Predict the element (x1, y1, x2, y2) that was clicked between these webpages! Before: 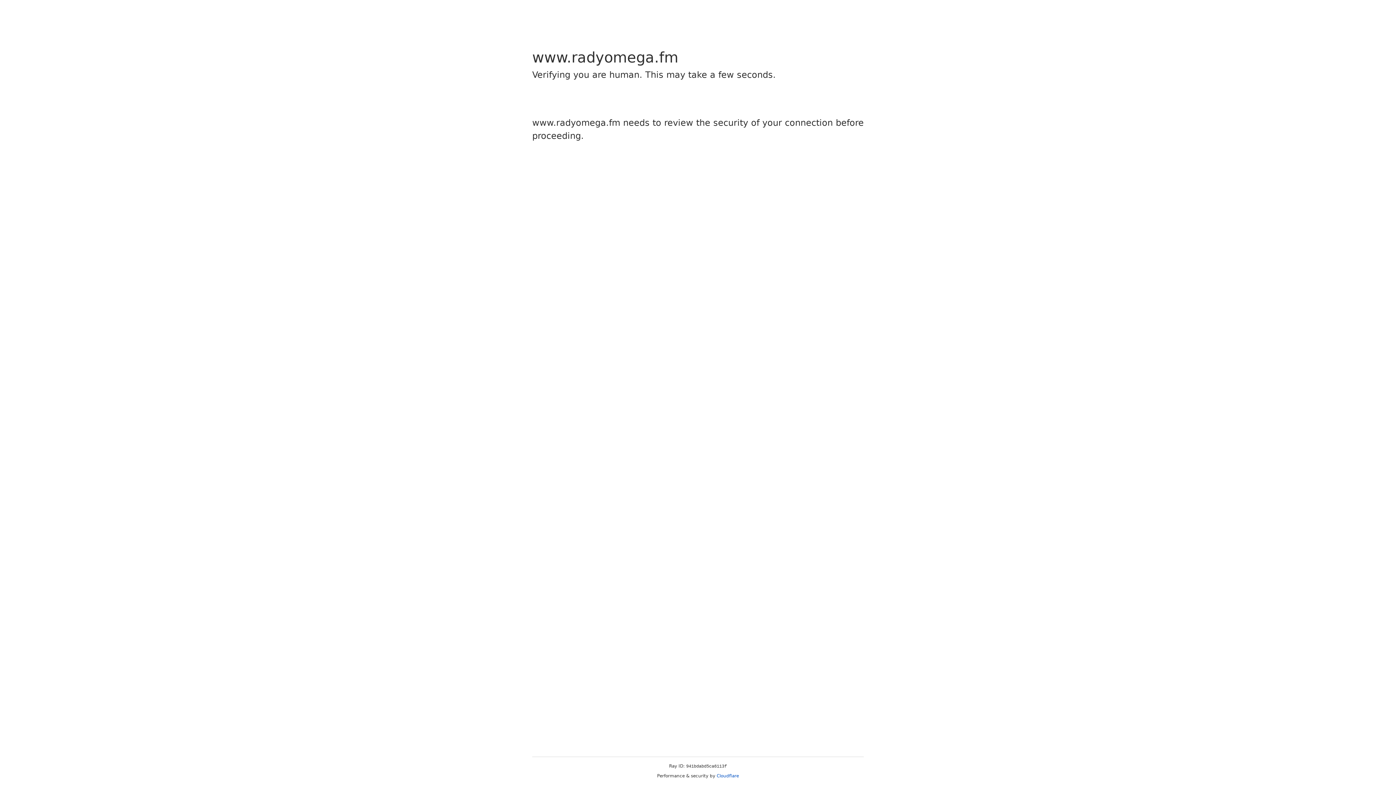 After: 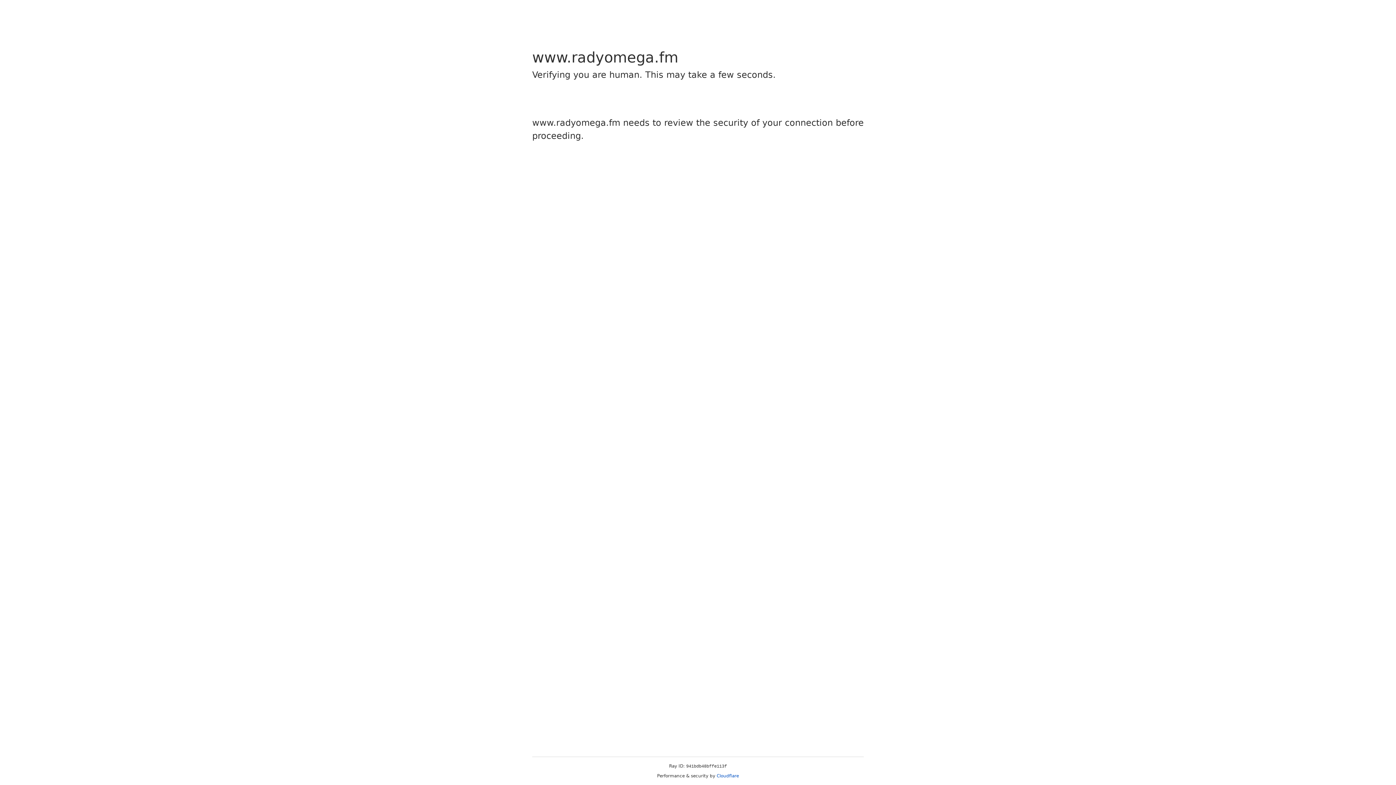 Action: label: Cloudflare bbox: (716, 773, 739, 778)